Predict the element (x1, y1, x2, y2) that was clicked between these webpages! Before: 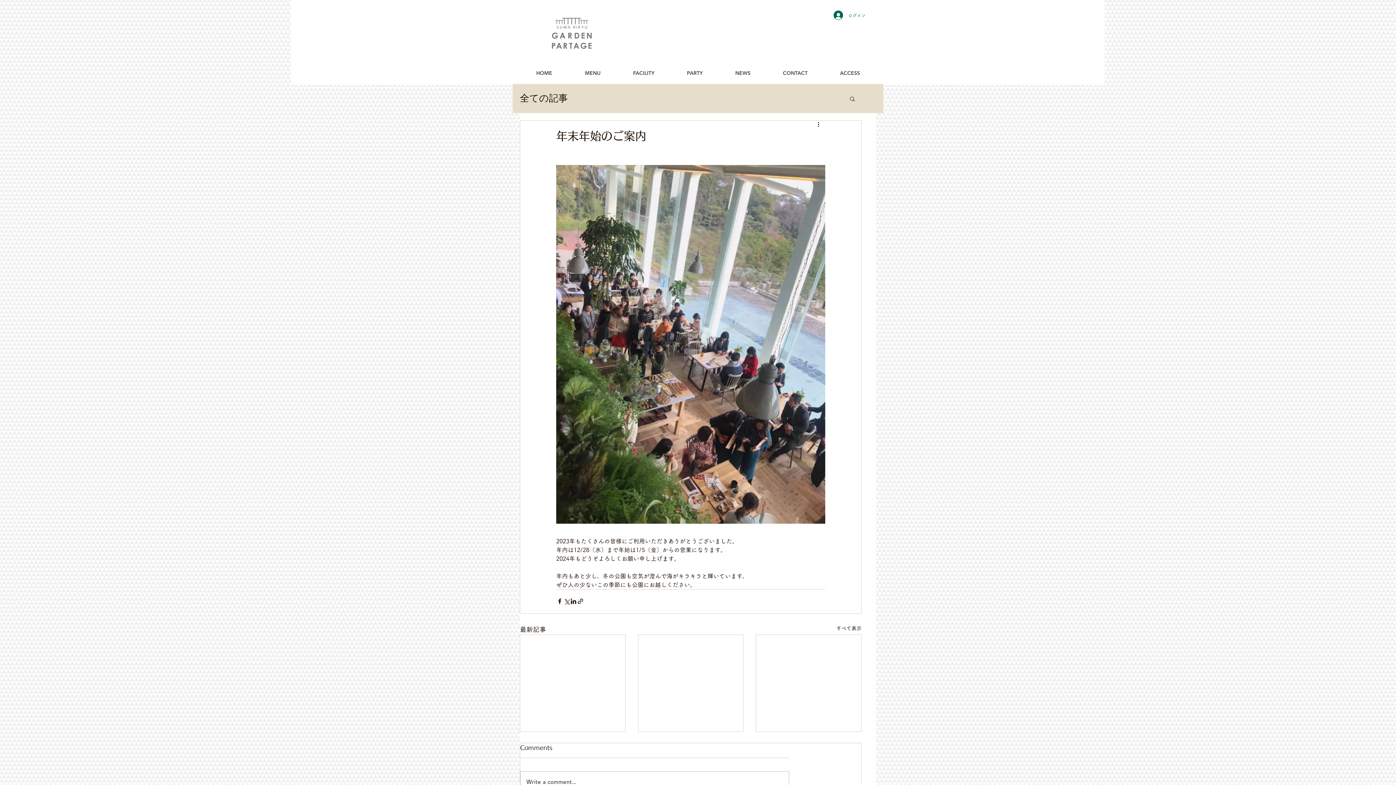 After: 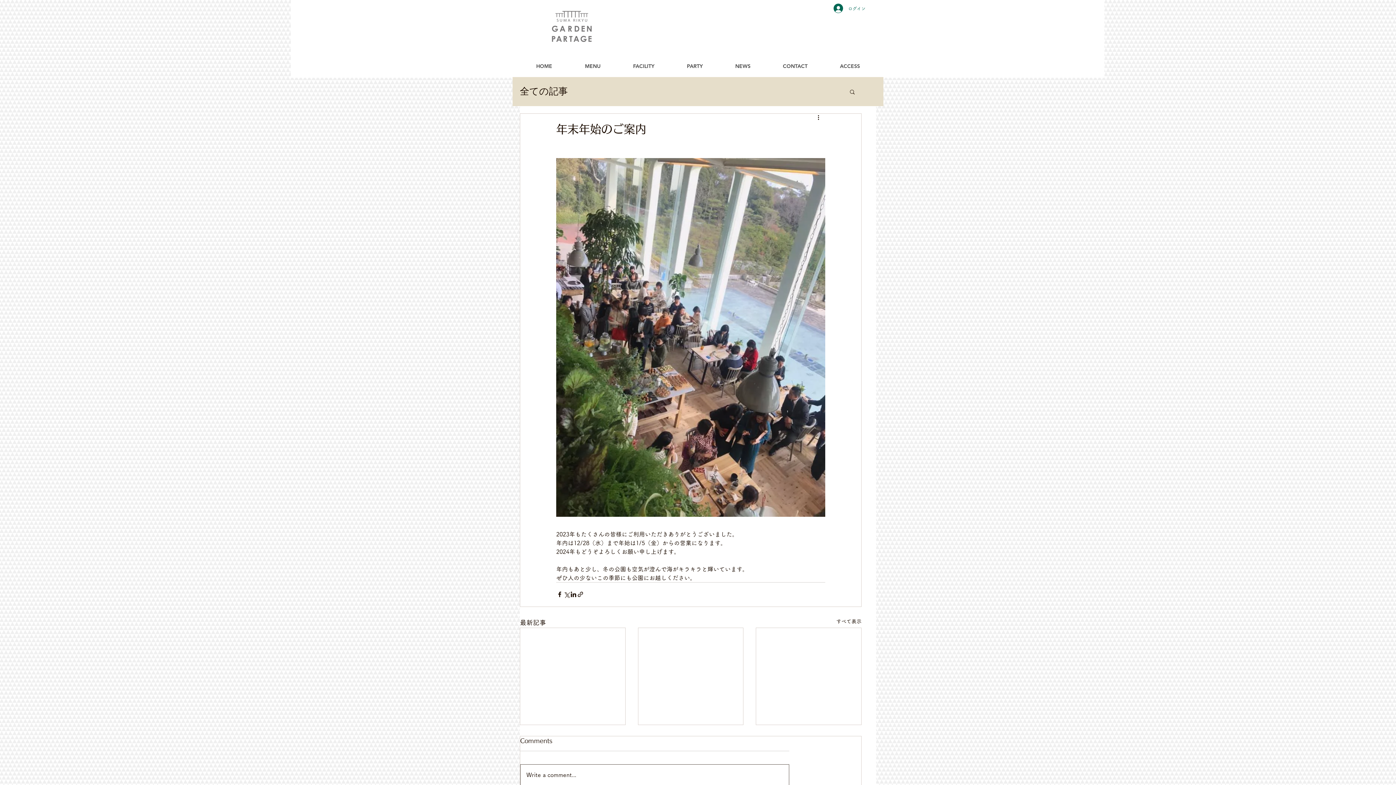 Action: bbox: (520, 772, 789, 792) label: Write a comment...